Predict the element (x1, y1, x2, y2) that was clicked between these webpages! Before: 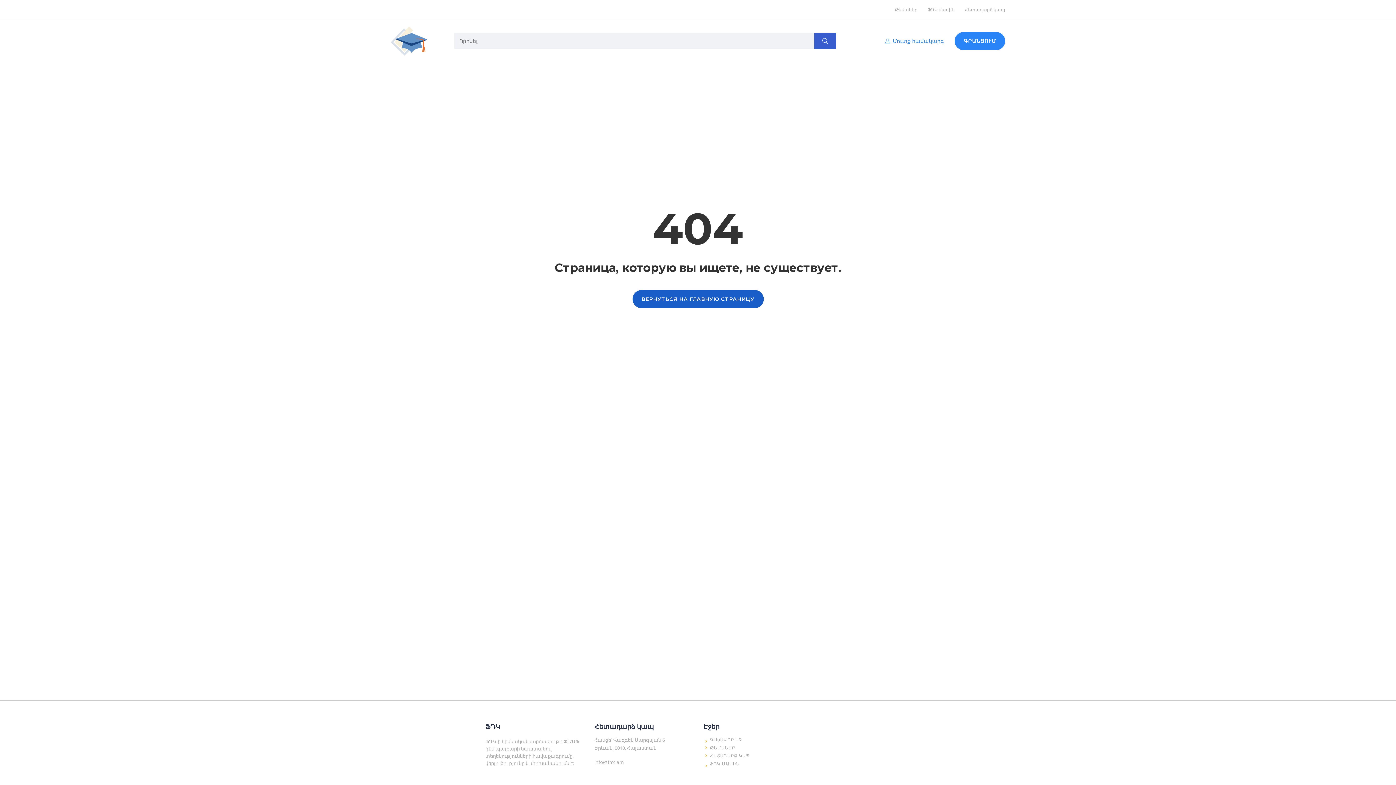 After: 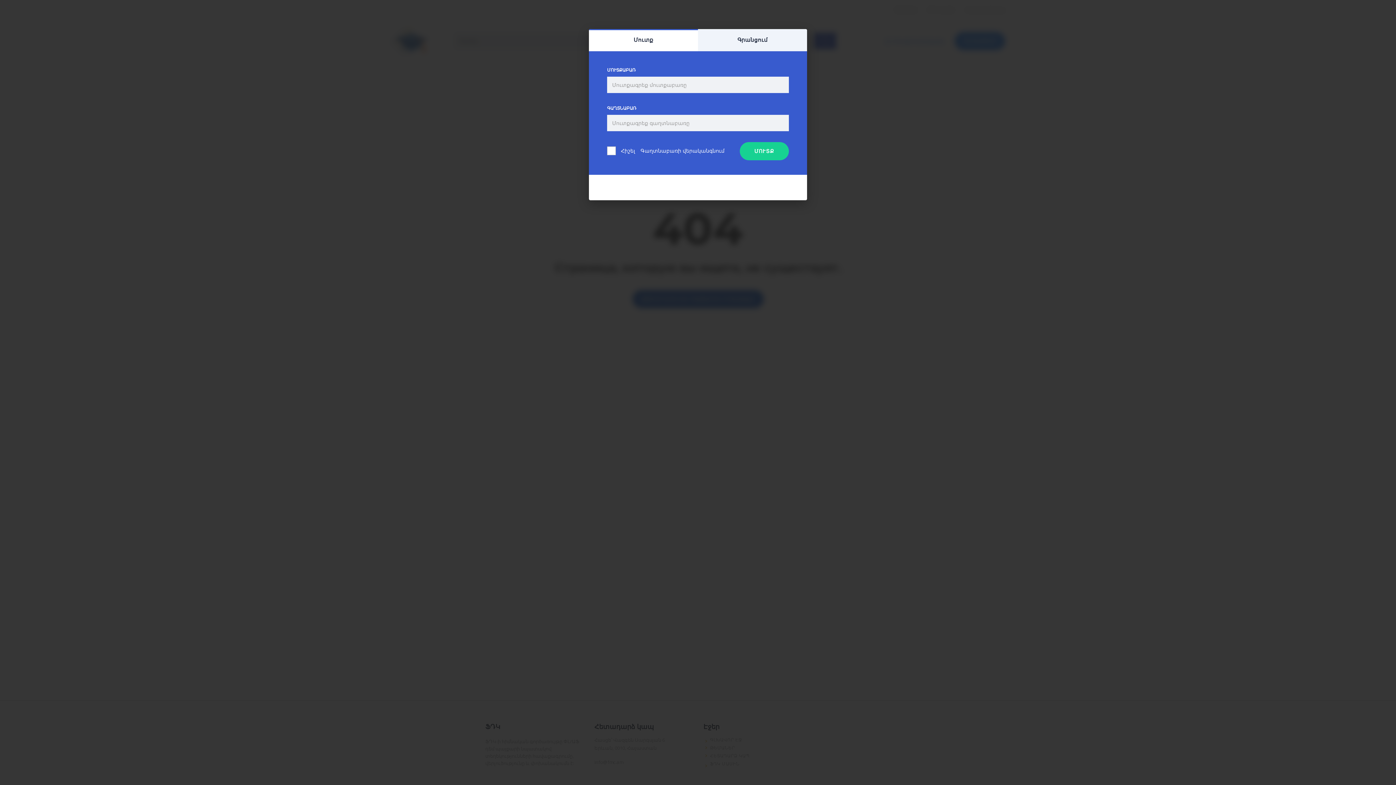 Action: label:  Մուտք համակարգ bbox: (885, 37, 943, 45)